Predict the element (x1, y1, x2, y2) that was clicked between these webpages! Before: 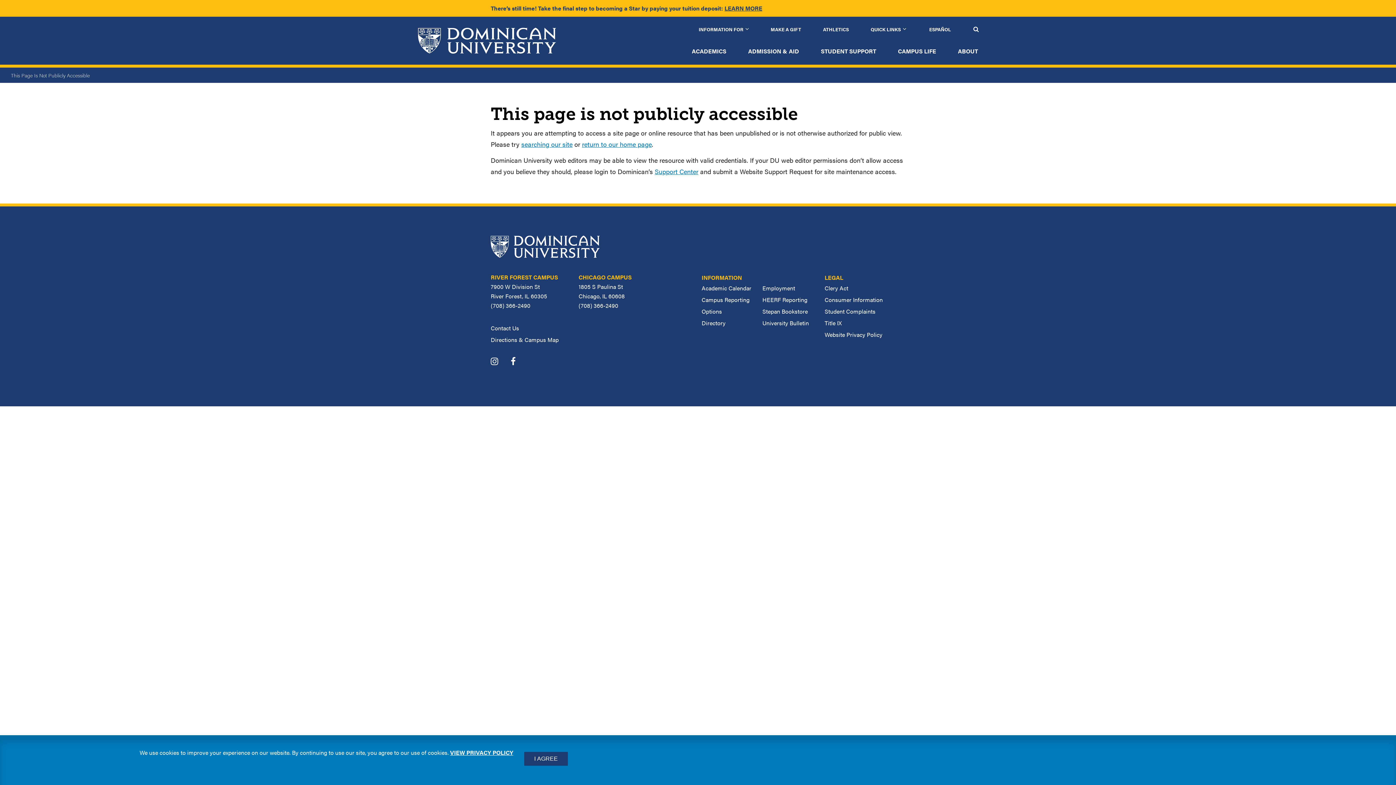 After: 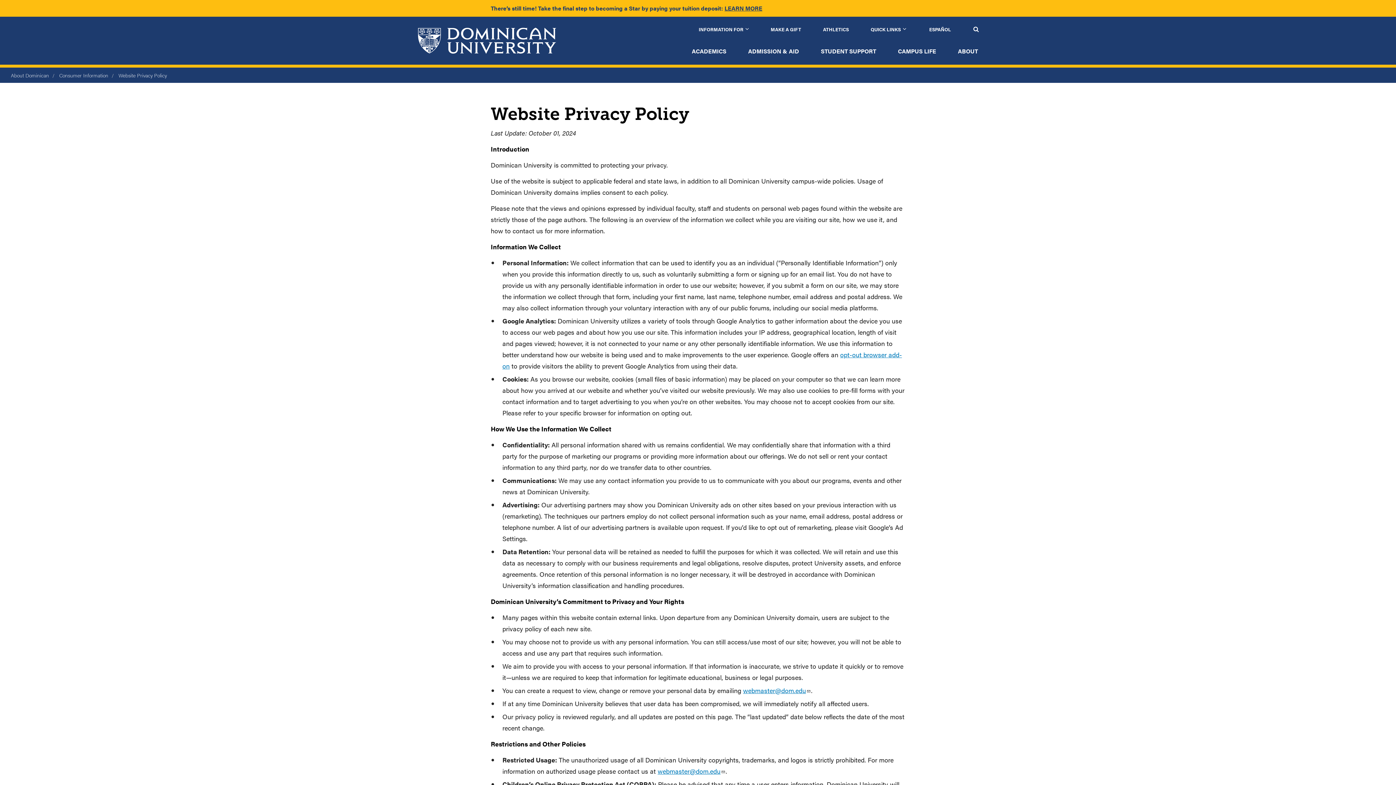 Action: label: Website Privacy Policy bbox: (824, 330, 882, 338)